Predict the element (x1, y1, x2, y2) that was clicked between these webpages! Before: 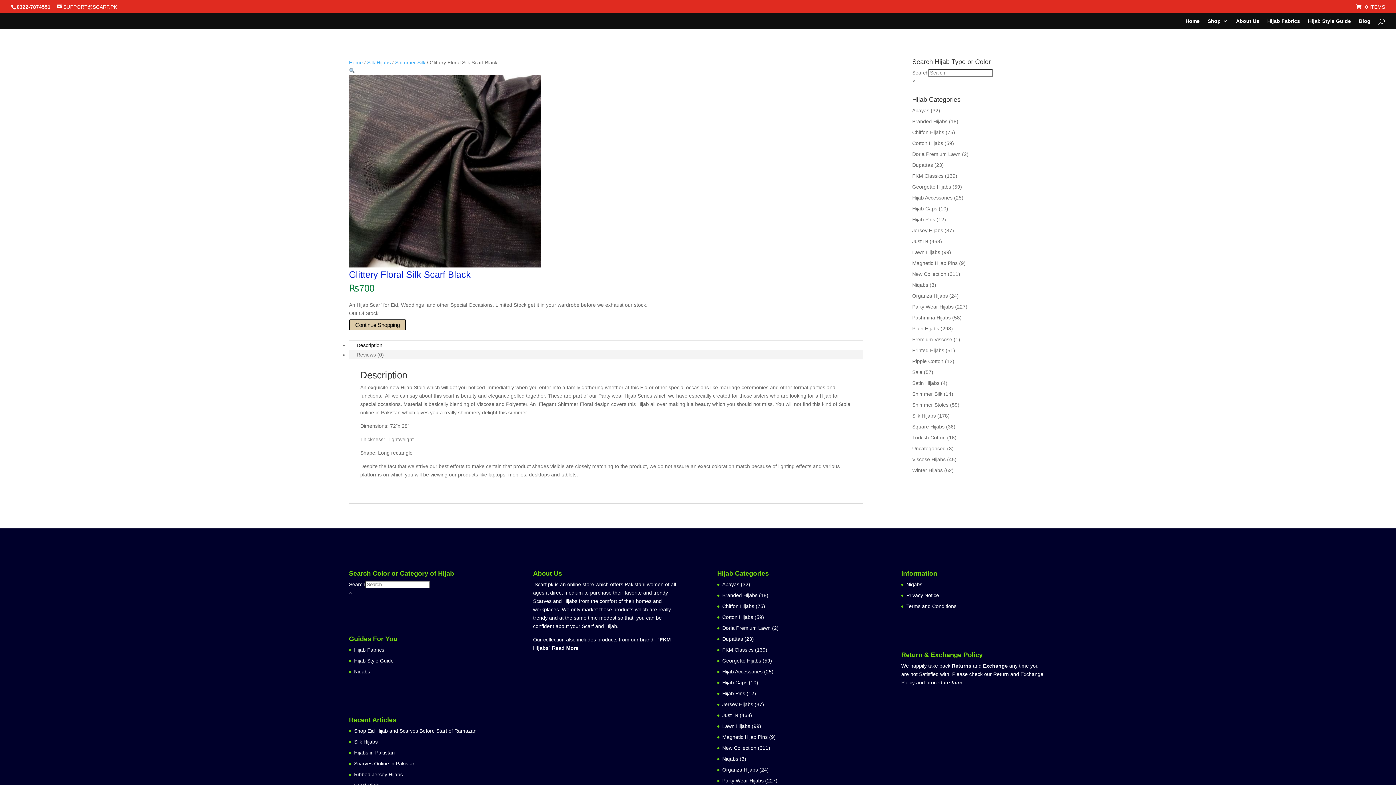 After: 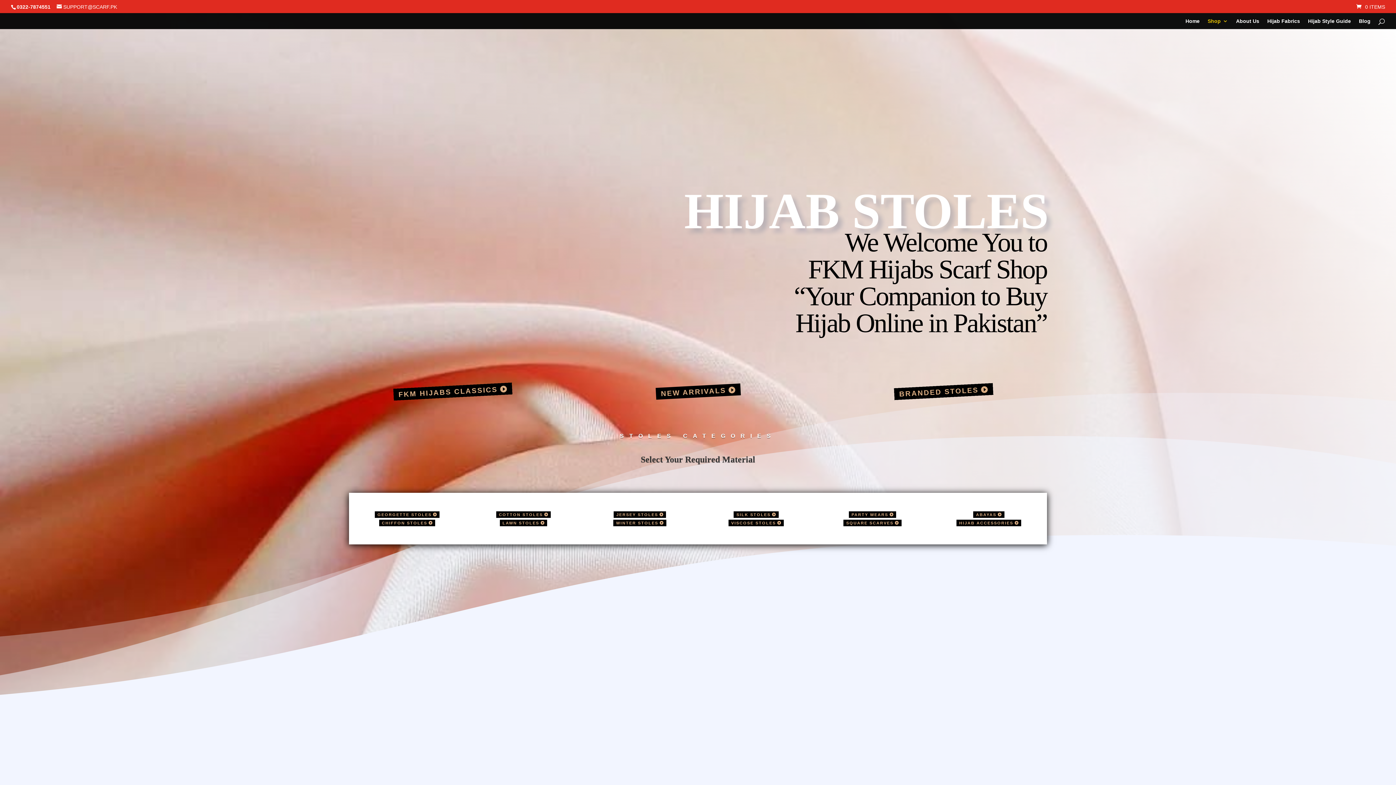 Action: label: Continue Shopping bbox: (349, 319, 406, 330)